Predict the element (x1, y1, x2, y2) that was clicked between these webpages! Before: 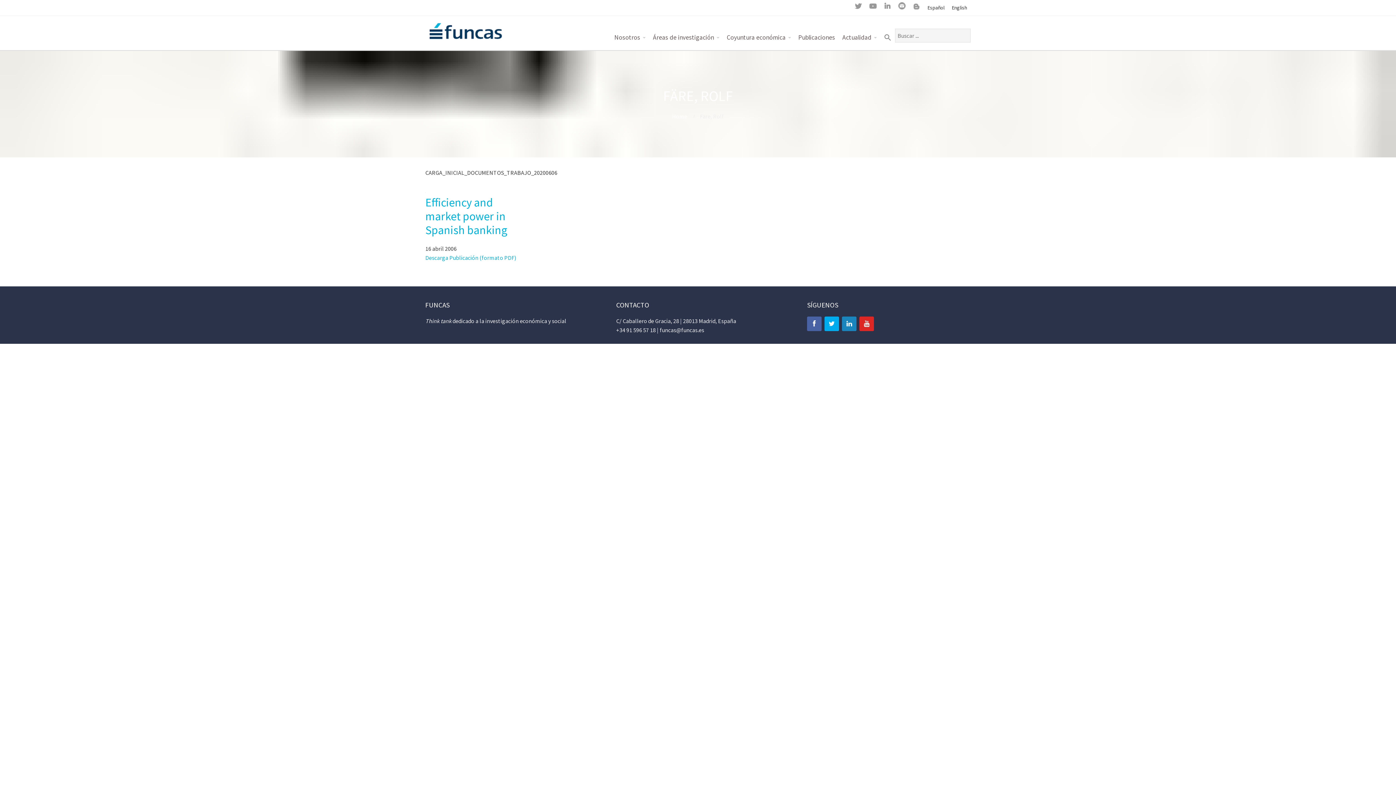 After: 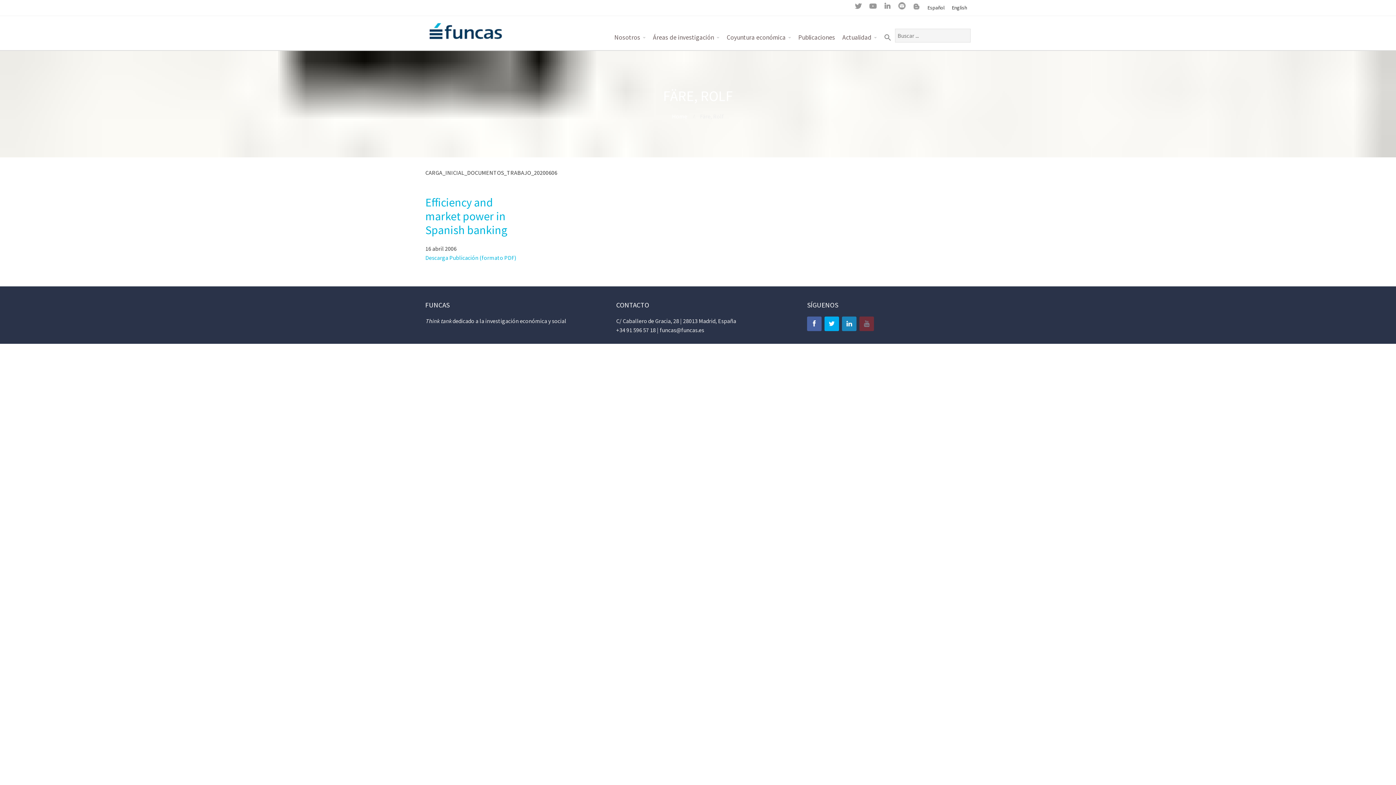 Action: bbox: (859, 316, 874, 331)